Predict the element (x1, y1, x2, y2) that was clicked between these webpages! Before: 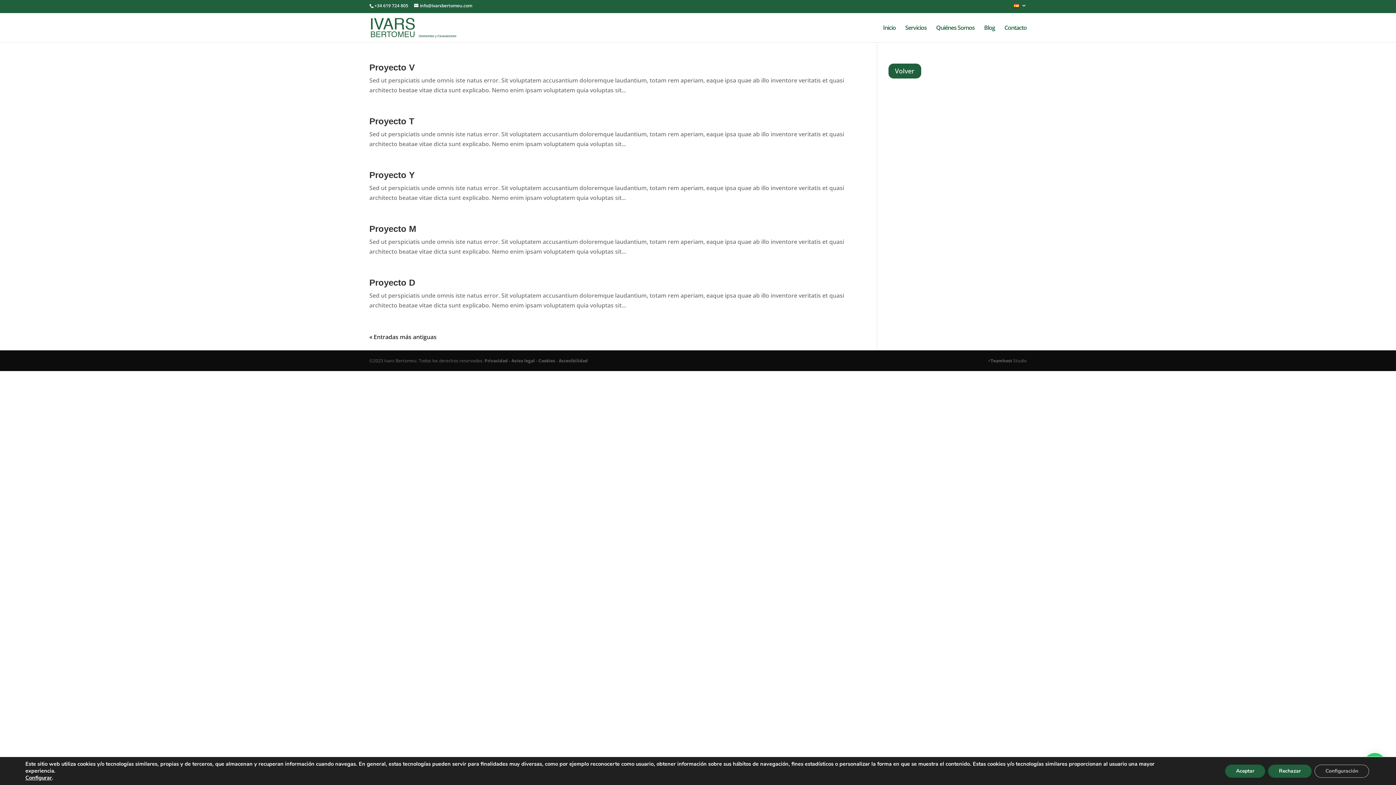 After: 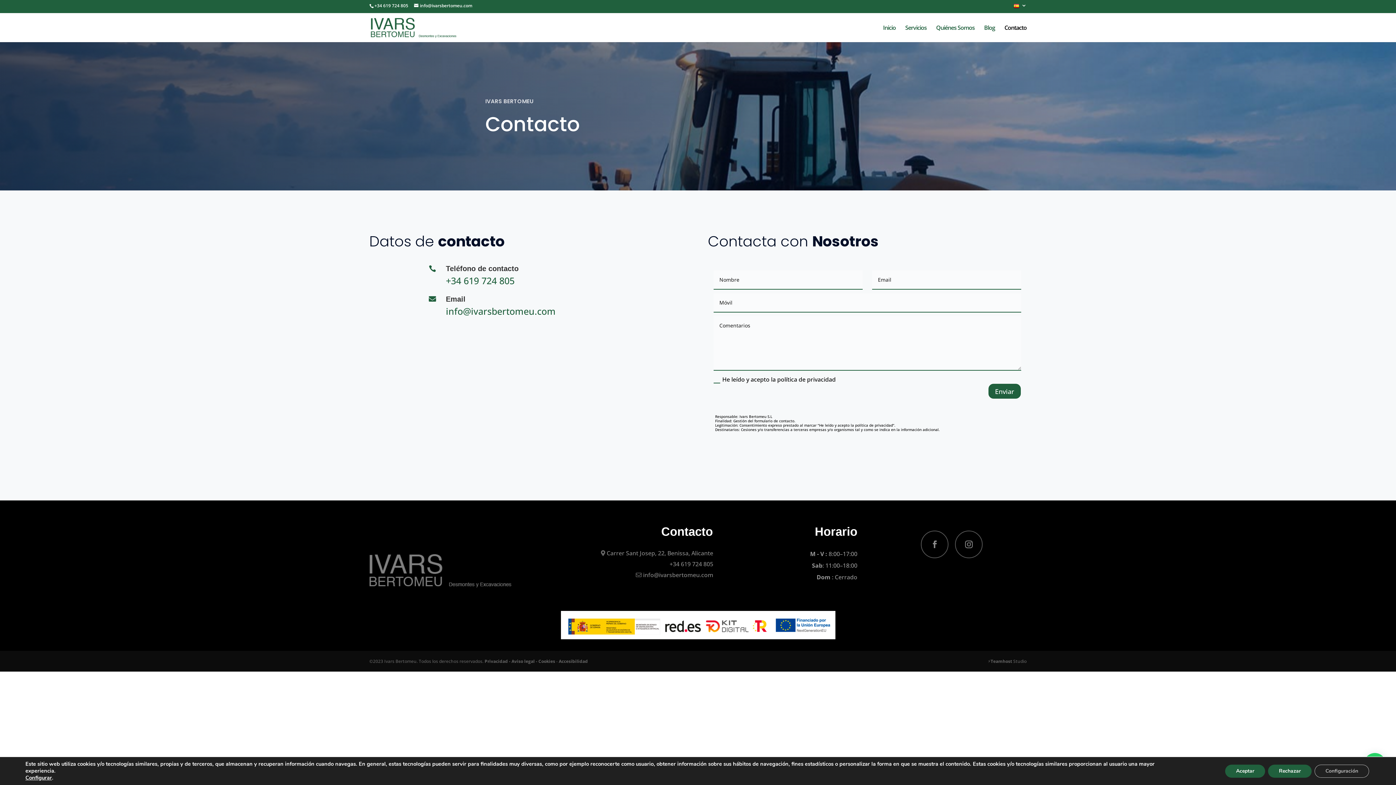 Action: bbox: (1004, 25, 1026, 42) label: Contacto